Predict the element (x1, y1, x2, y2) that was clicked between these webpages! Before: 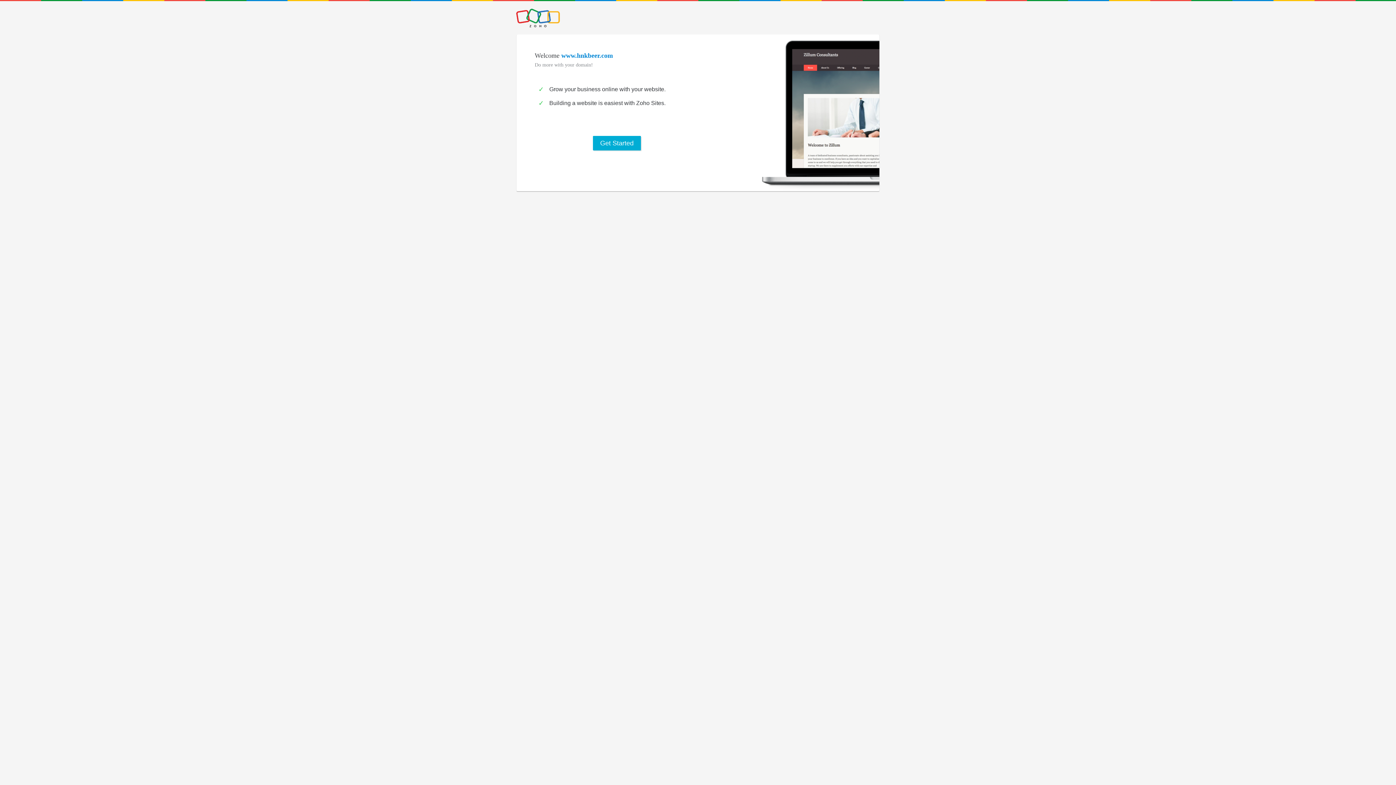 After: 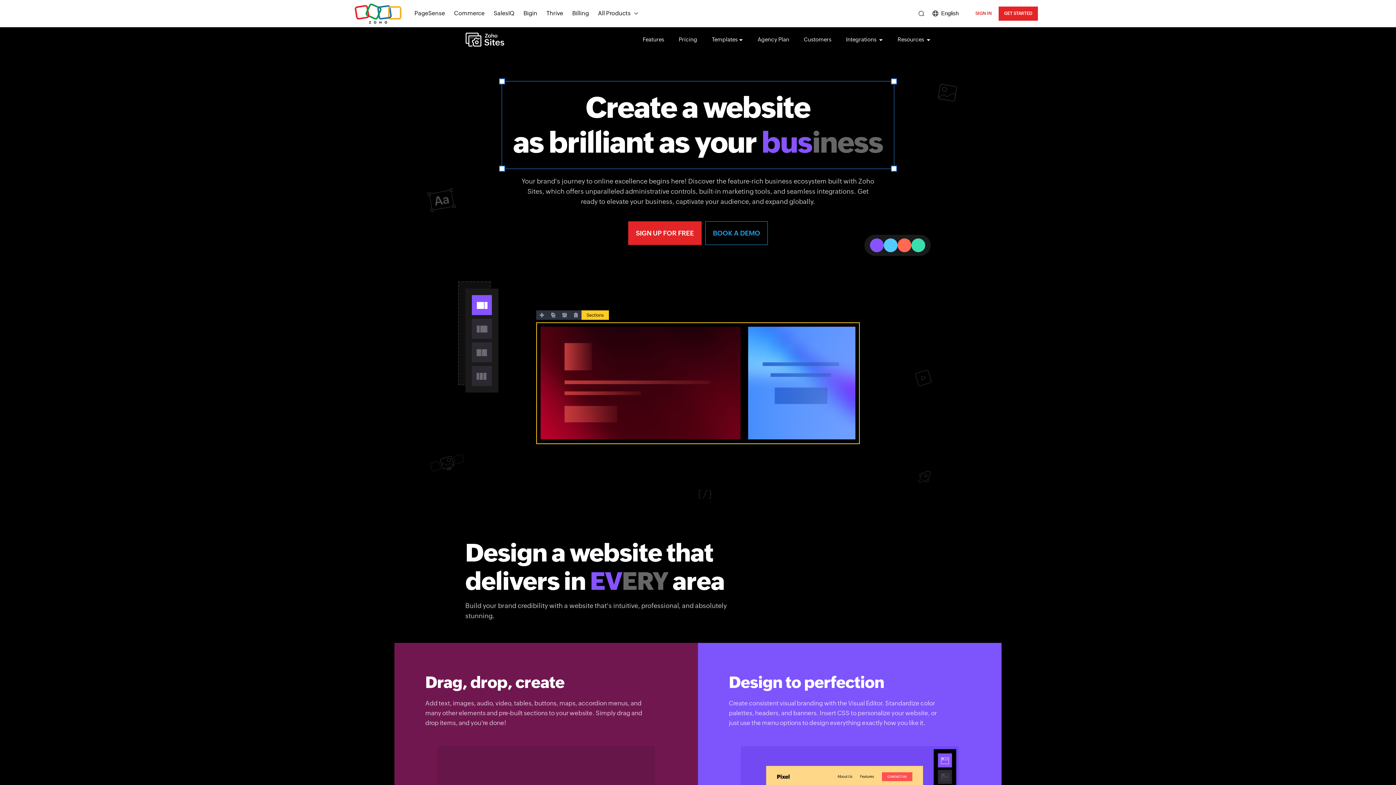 Action: bbox: (593, 136, 641, 150) label: Get Started